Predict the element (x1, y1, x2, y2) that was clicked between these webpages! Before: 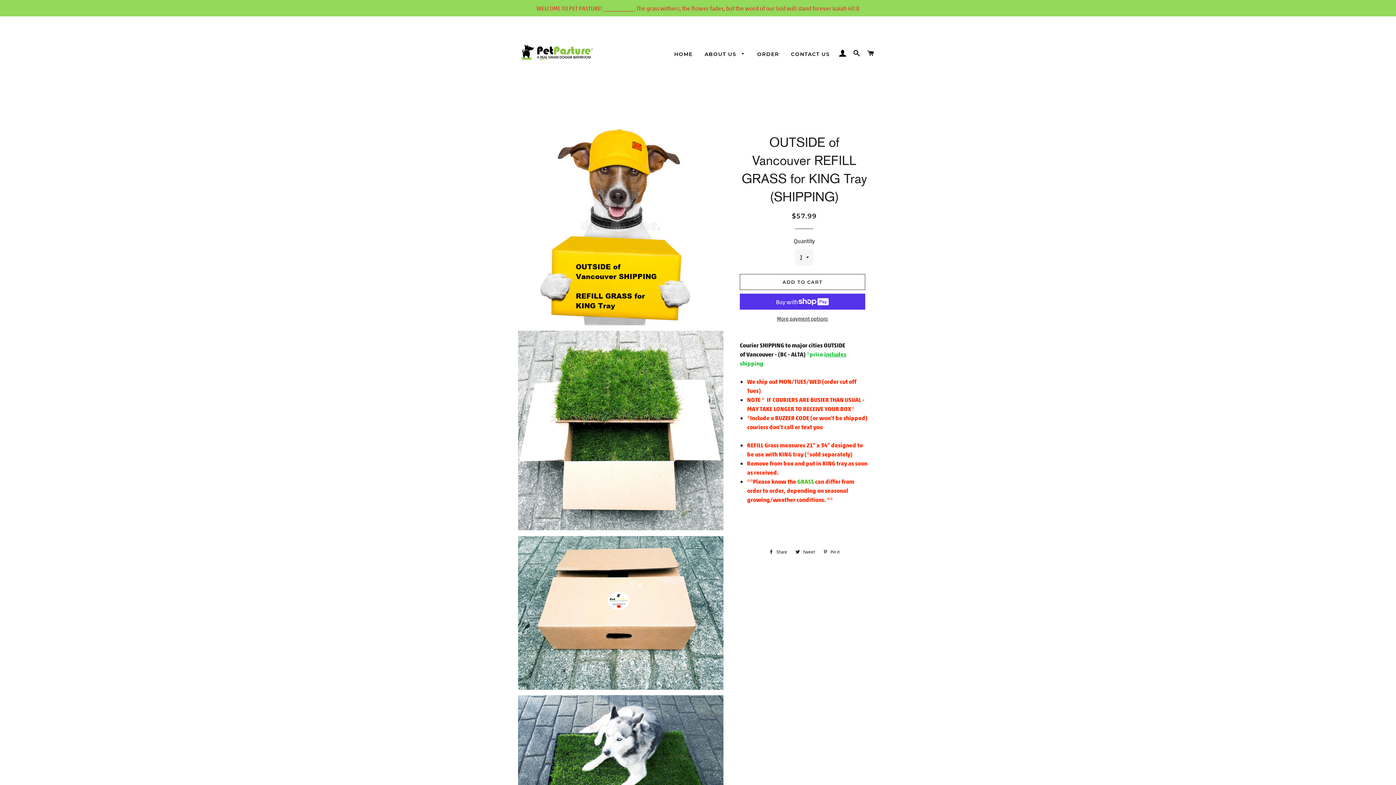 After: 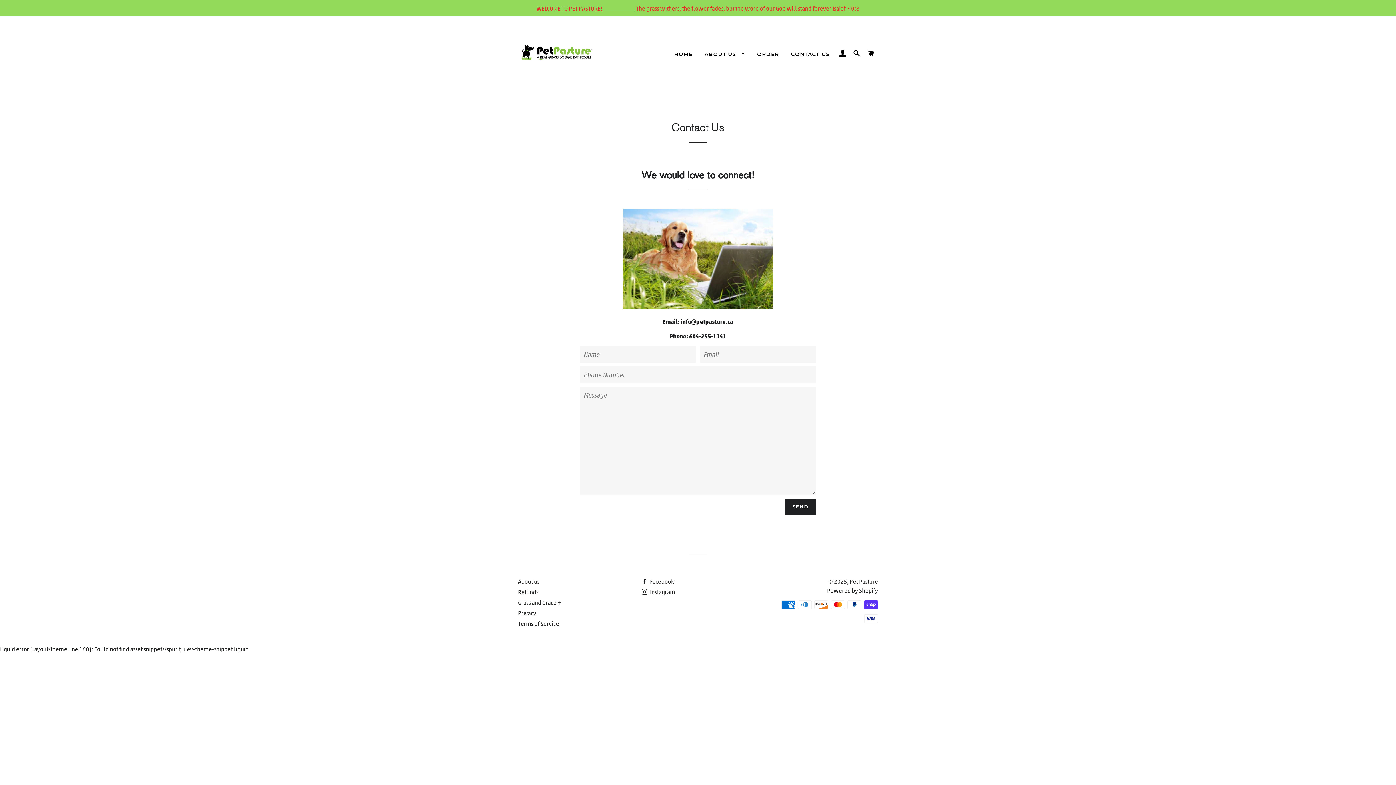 Action: bbox: (785, 45, 835, 63) label: CONTACT US